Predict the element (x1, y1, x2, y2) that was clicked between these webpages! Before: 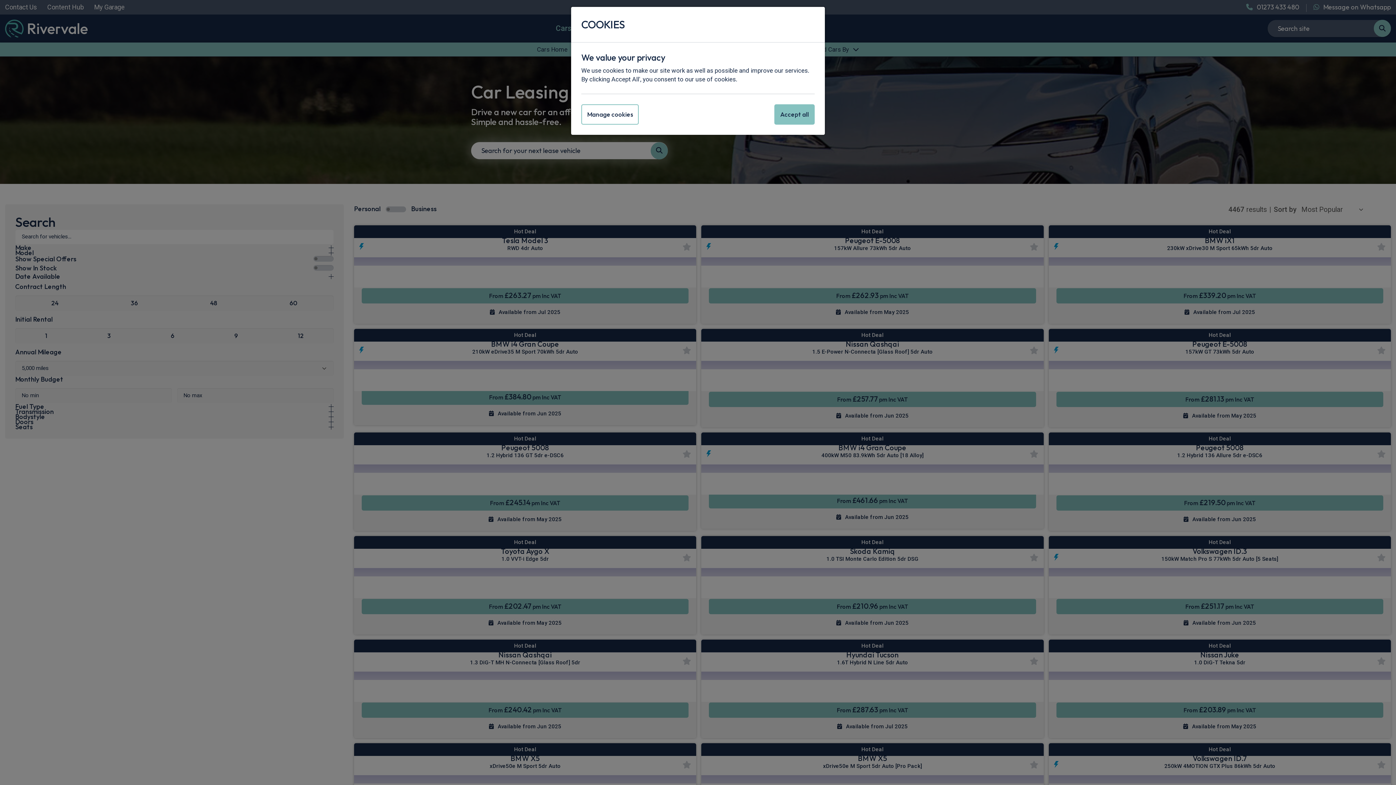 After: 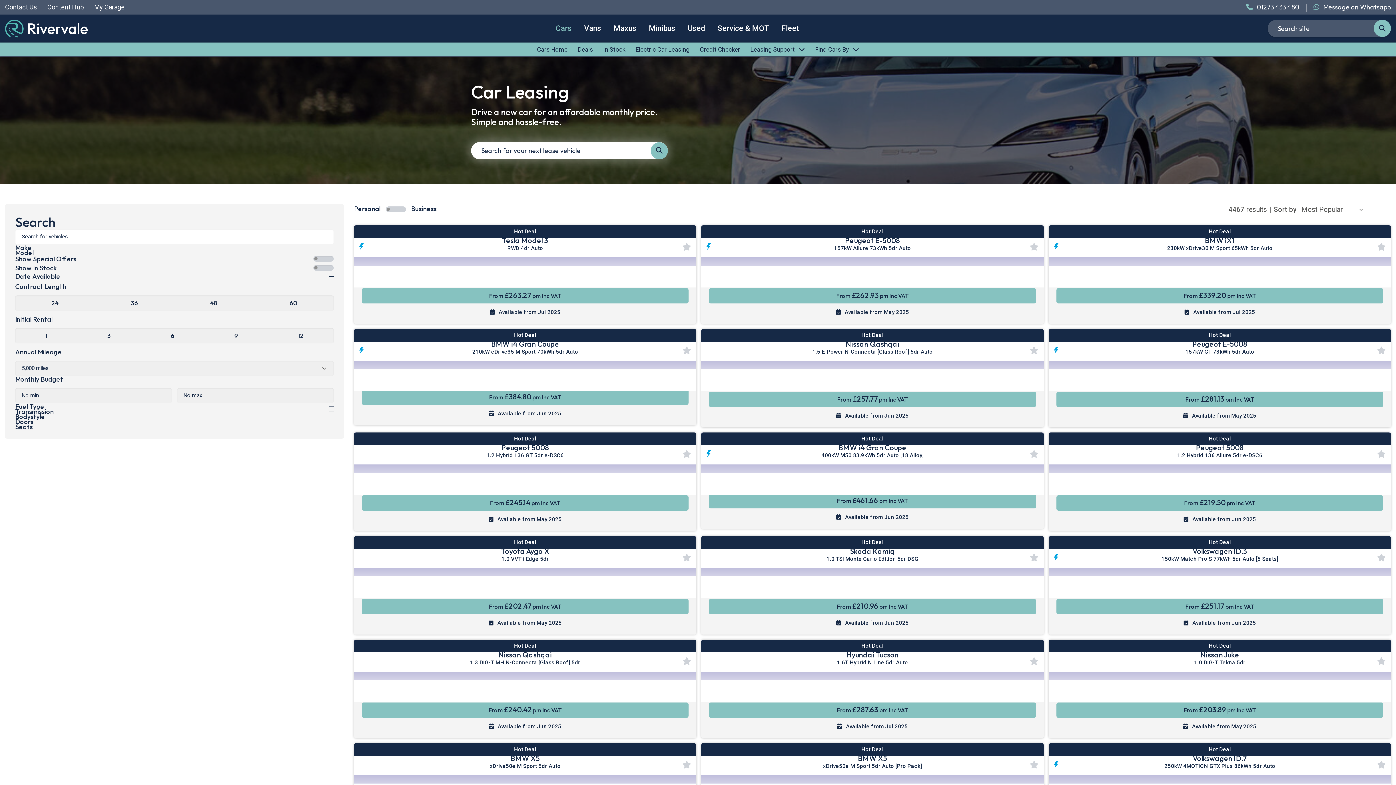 Action: label: Accept all bbox: (774, 104, 814, 124)